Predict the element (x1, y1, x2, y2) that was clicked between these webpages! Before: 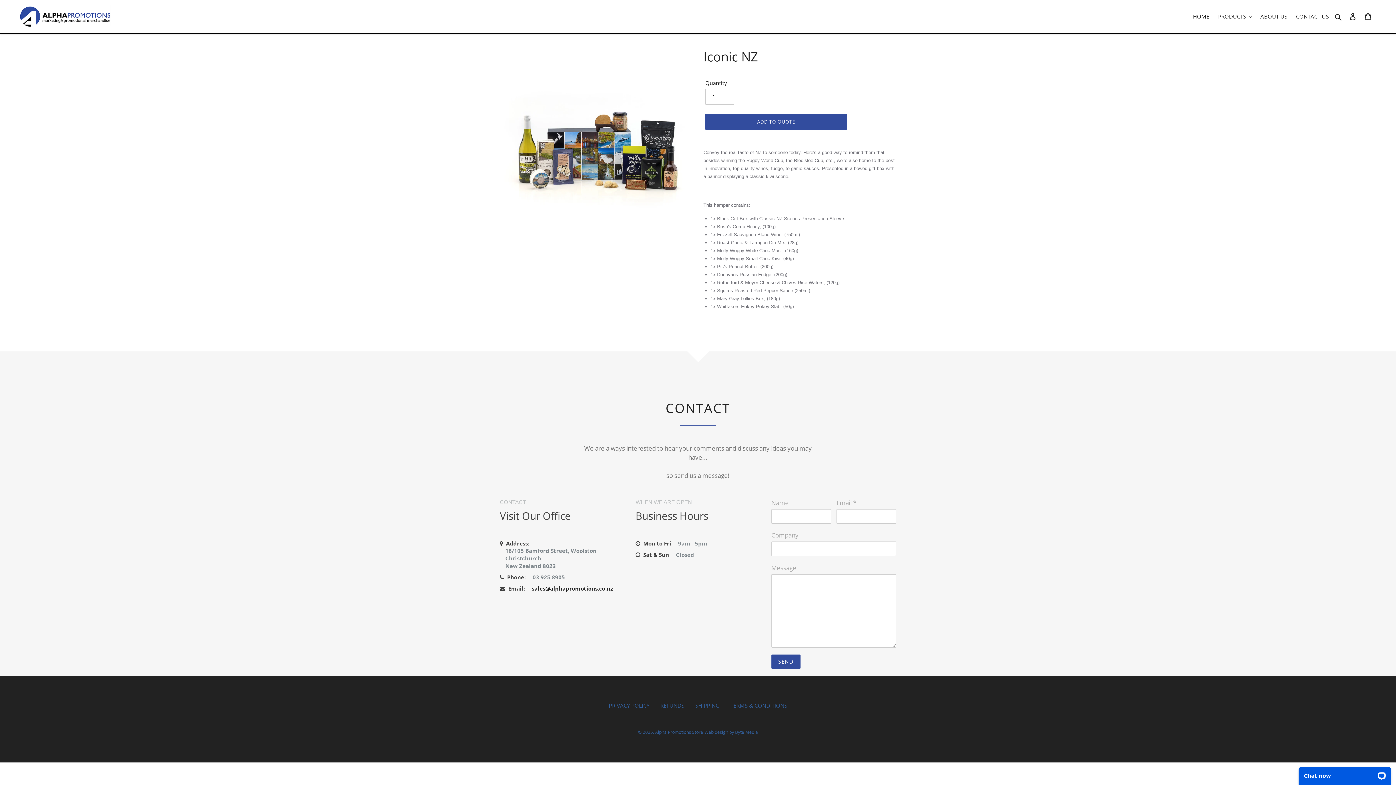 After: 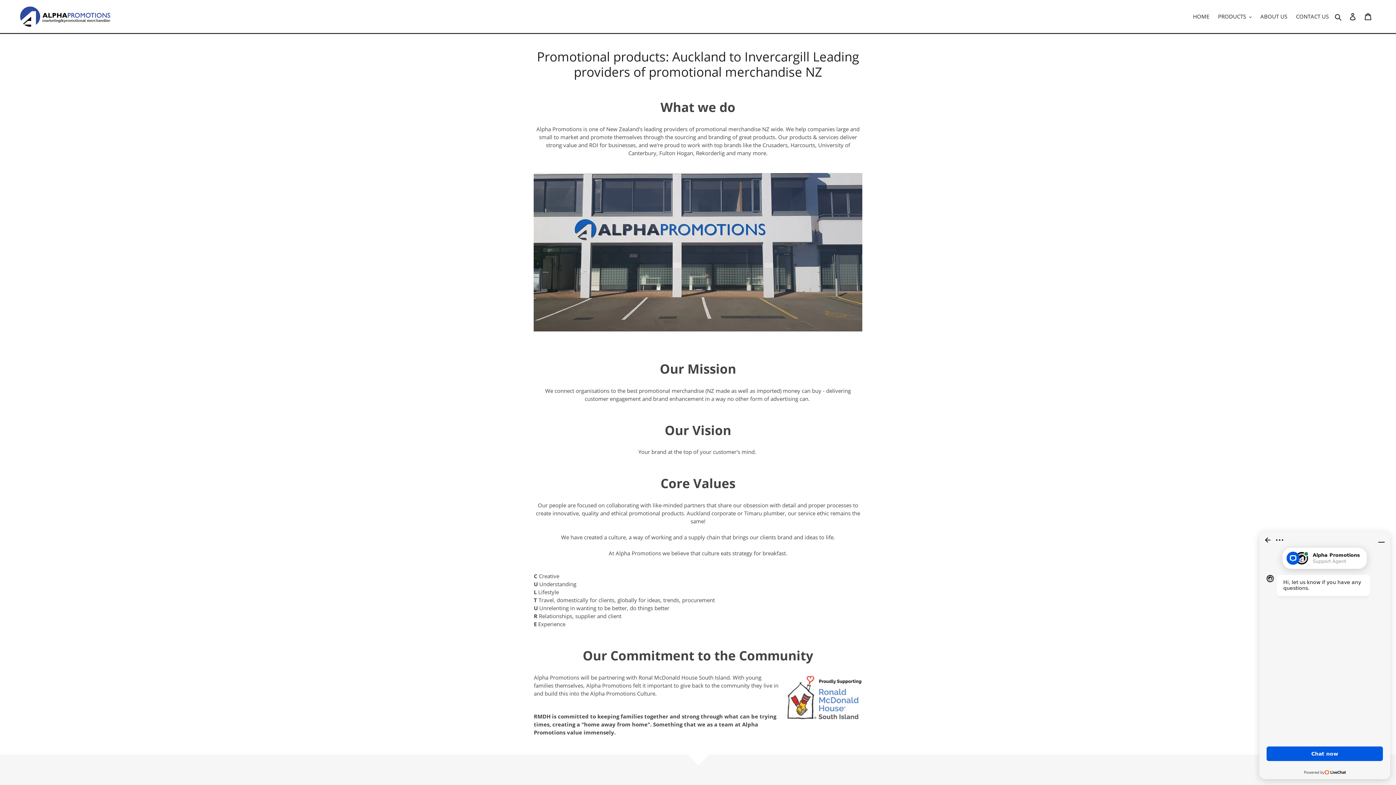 Action: bbox: (1257, 9, 1291, 22) label: ABOUT US